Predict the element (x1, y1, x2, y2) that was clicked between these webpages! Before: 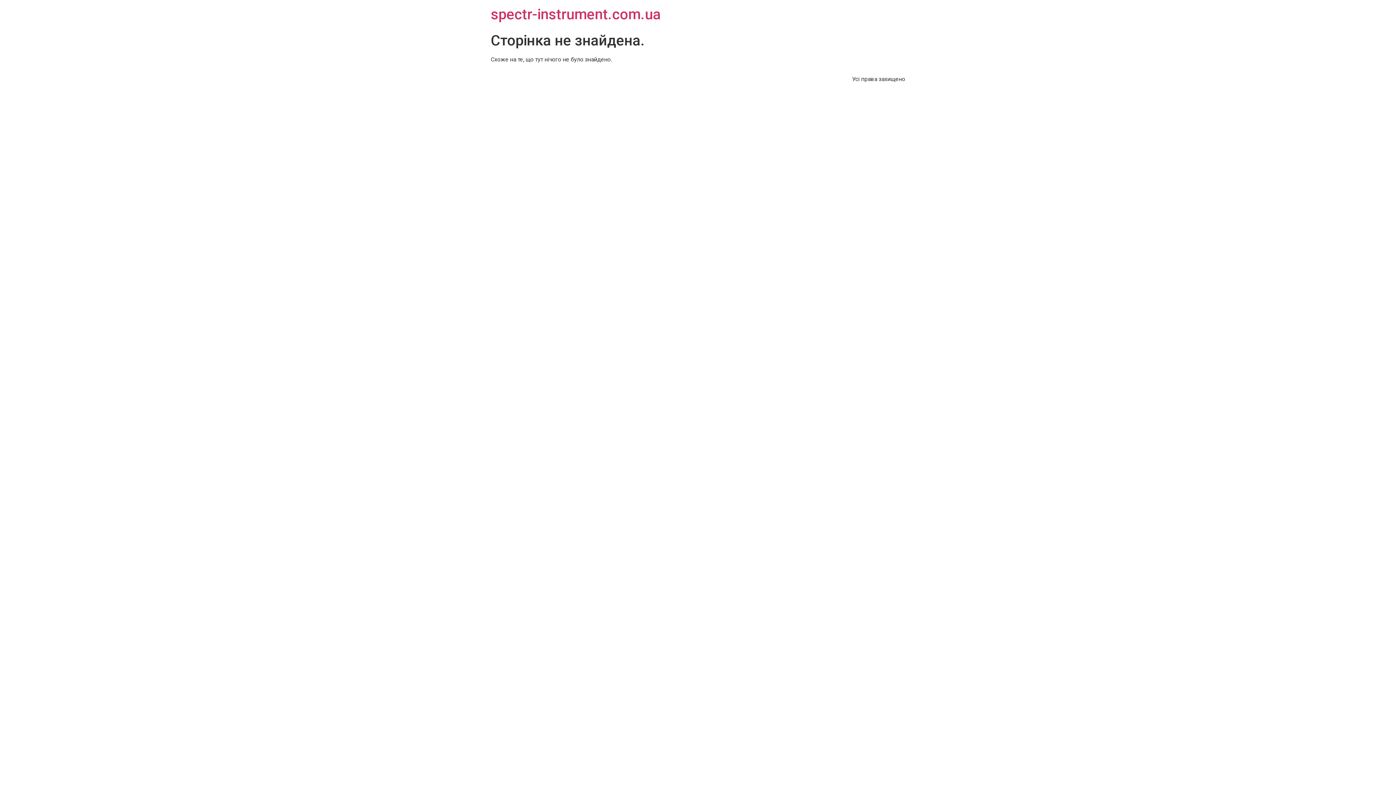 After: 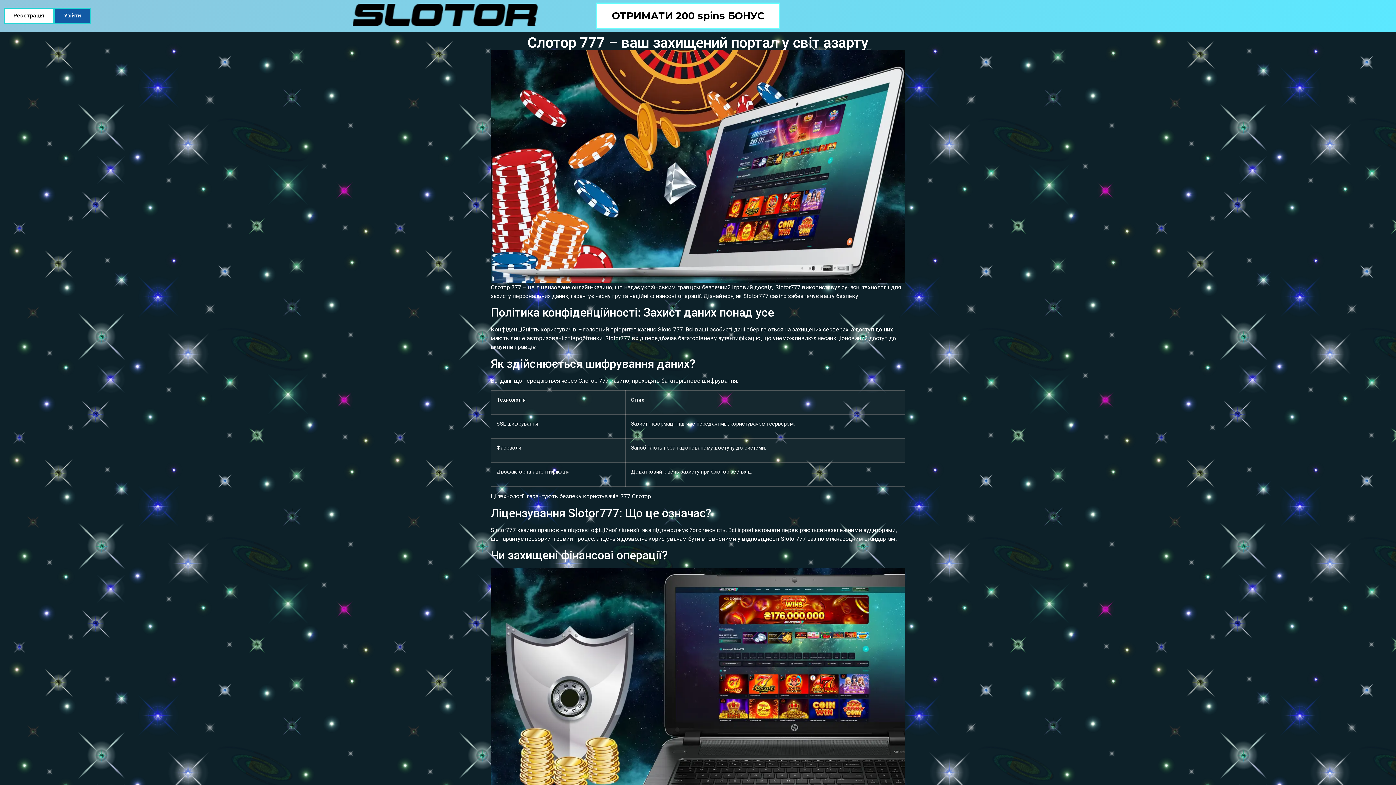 Action: label: spectr-instrument.com.ua bbox: (490, 5, 661, 22)